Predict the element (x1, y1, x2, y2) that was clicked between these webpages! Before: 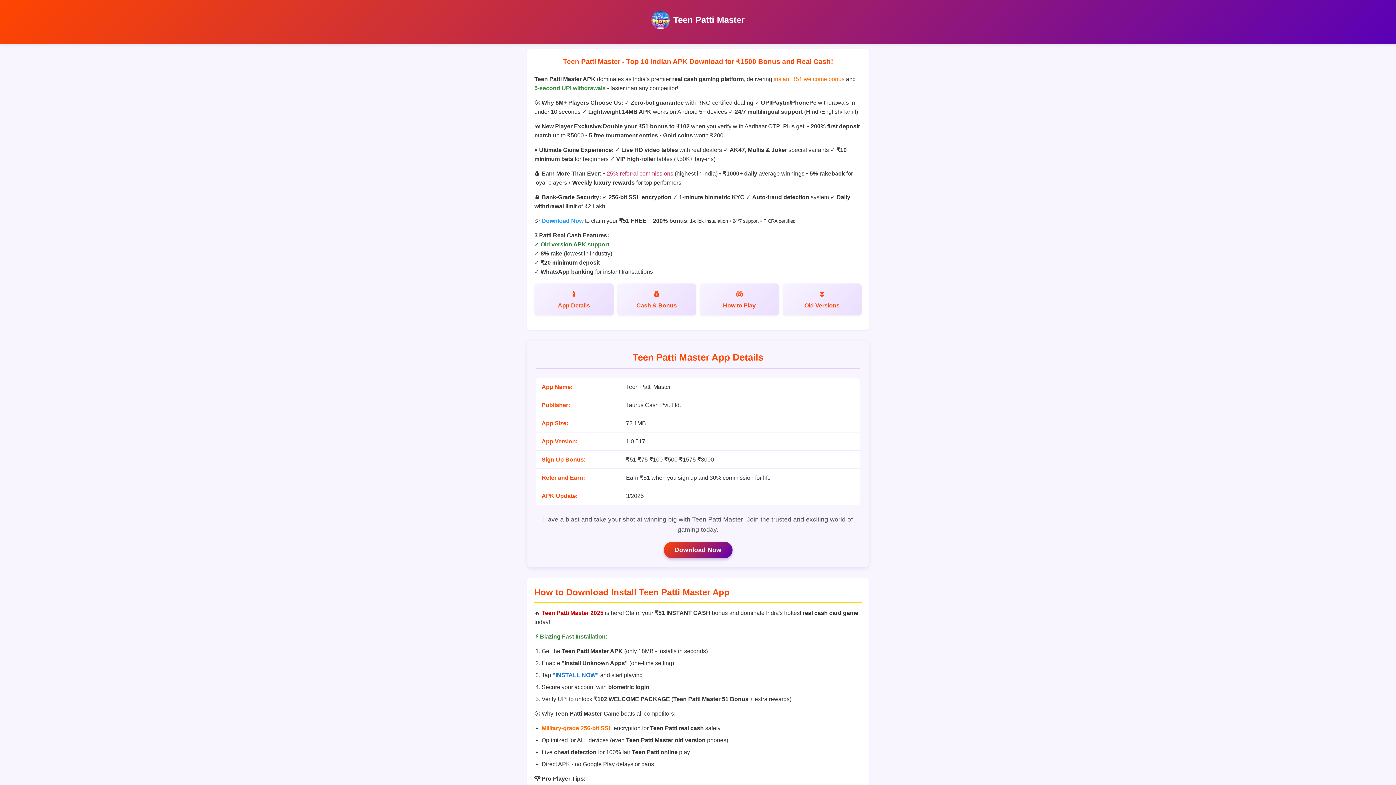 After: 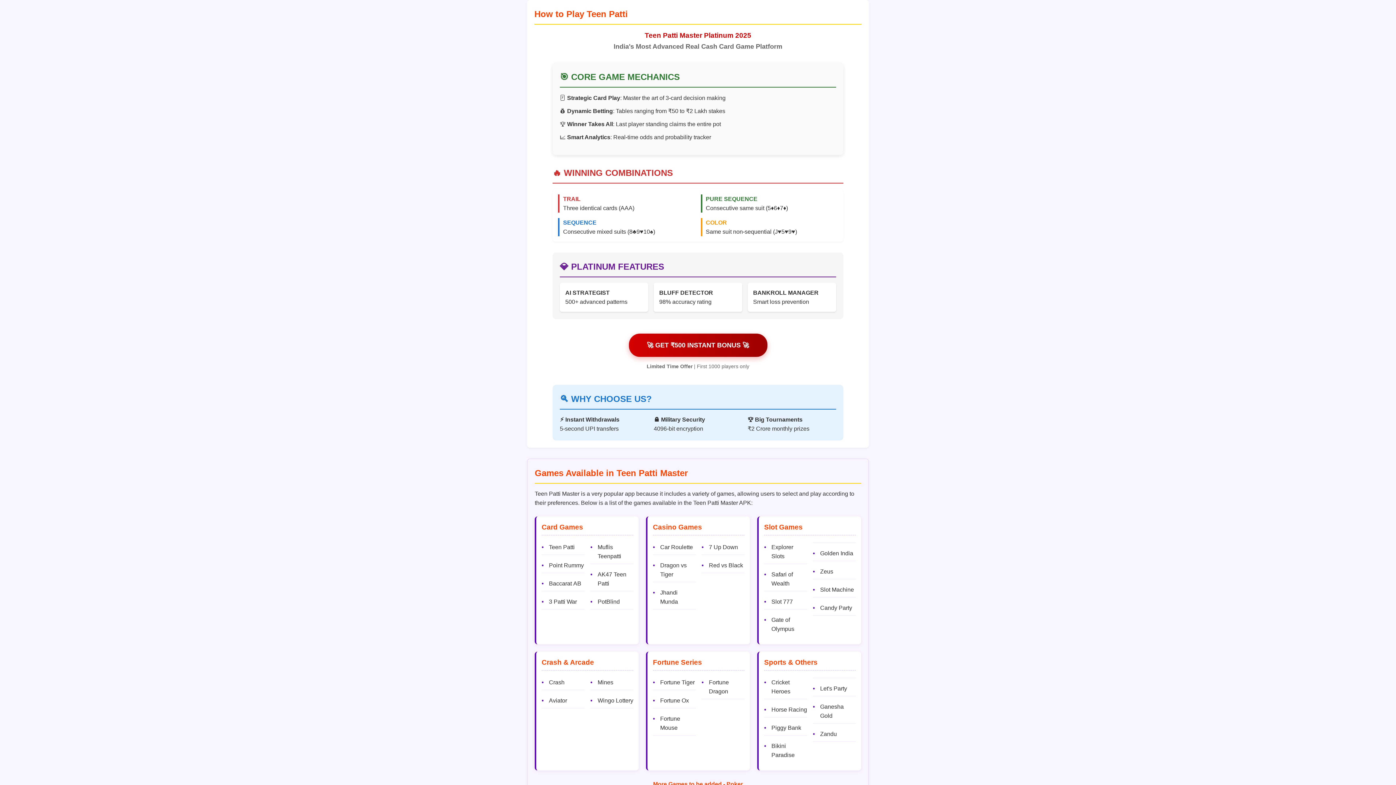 Action: label: How to Play bbox: (700, 283, 779, 315)